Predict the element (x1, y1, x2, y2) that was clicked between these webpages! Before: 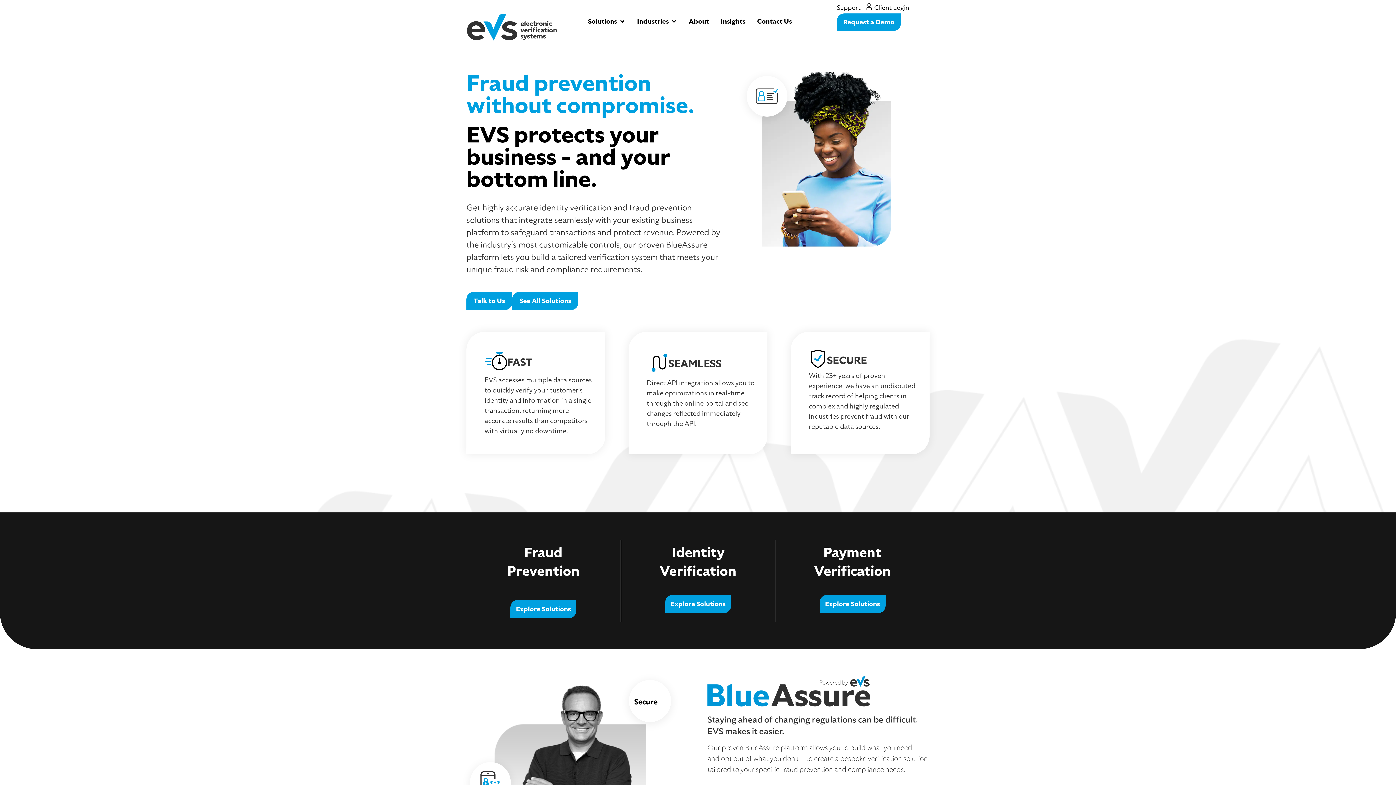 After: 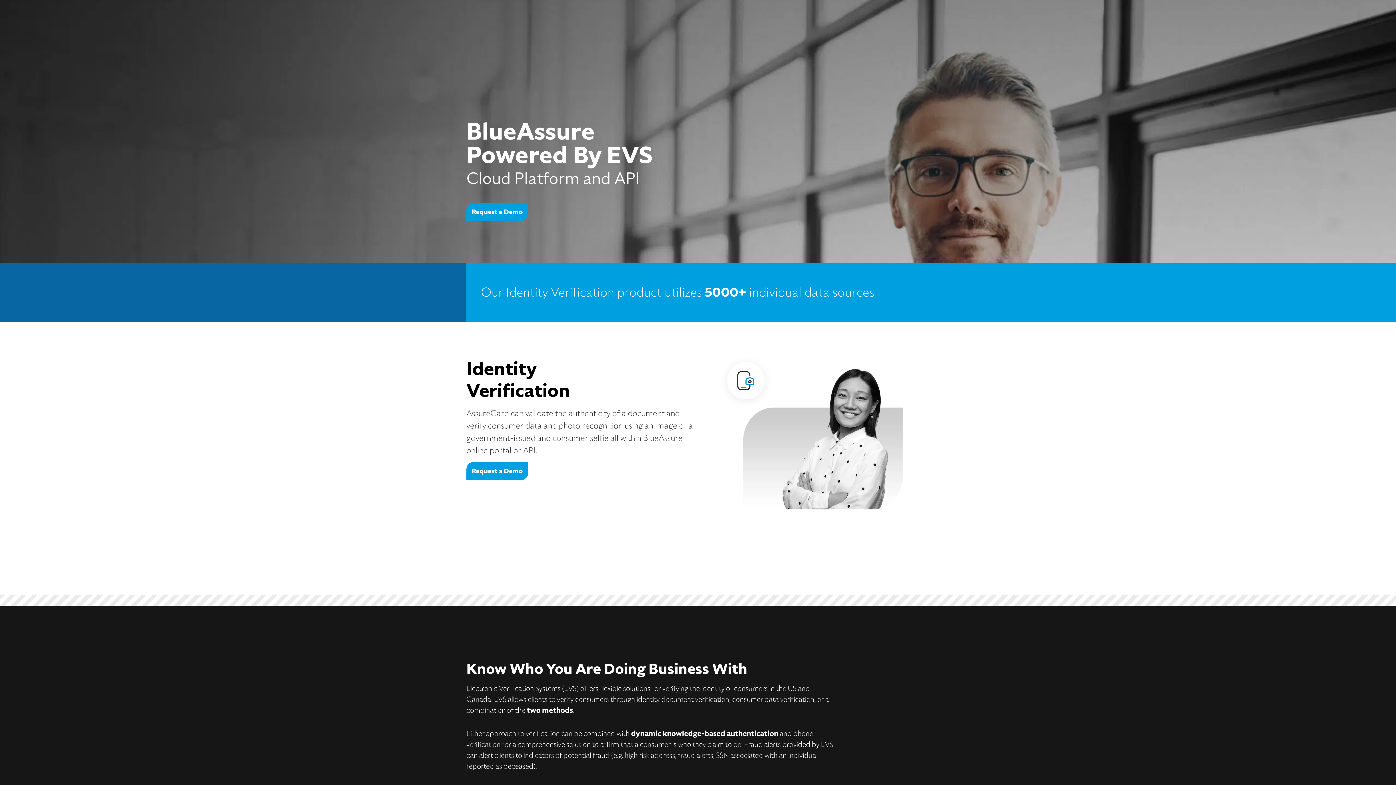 Action: bbox: (665, 595, 731, 613) label: Explore Solutions